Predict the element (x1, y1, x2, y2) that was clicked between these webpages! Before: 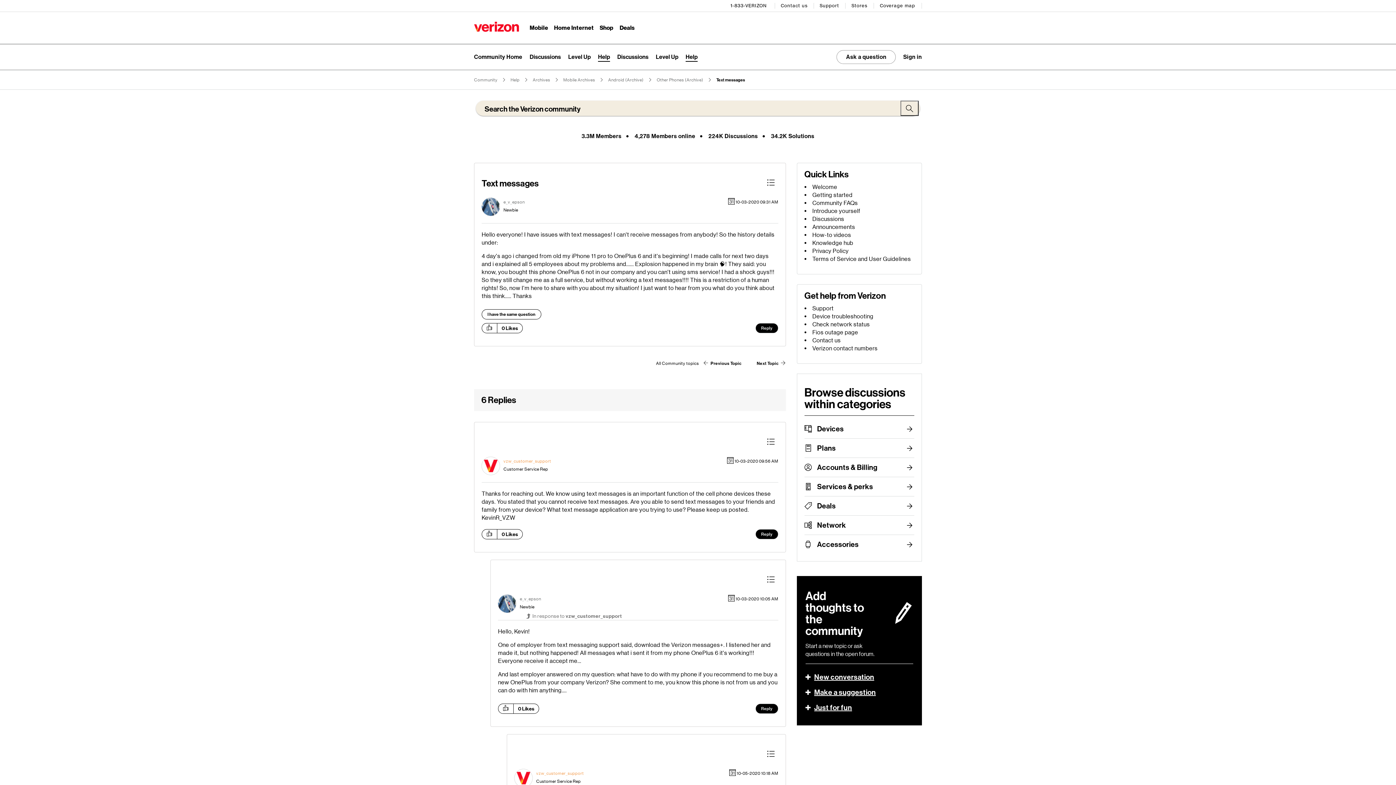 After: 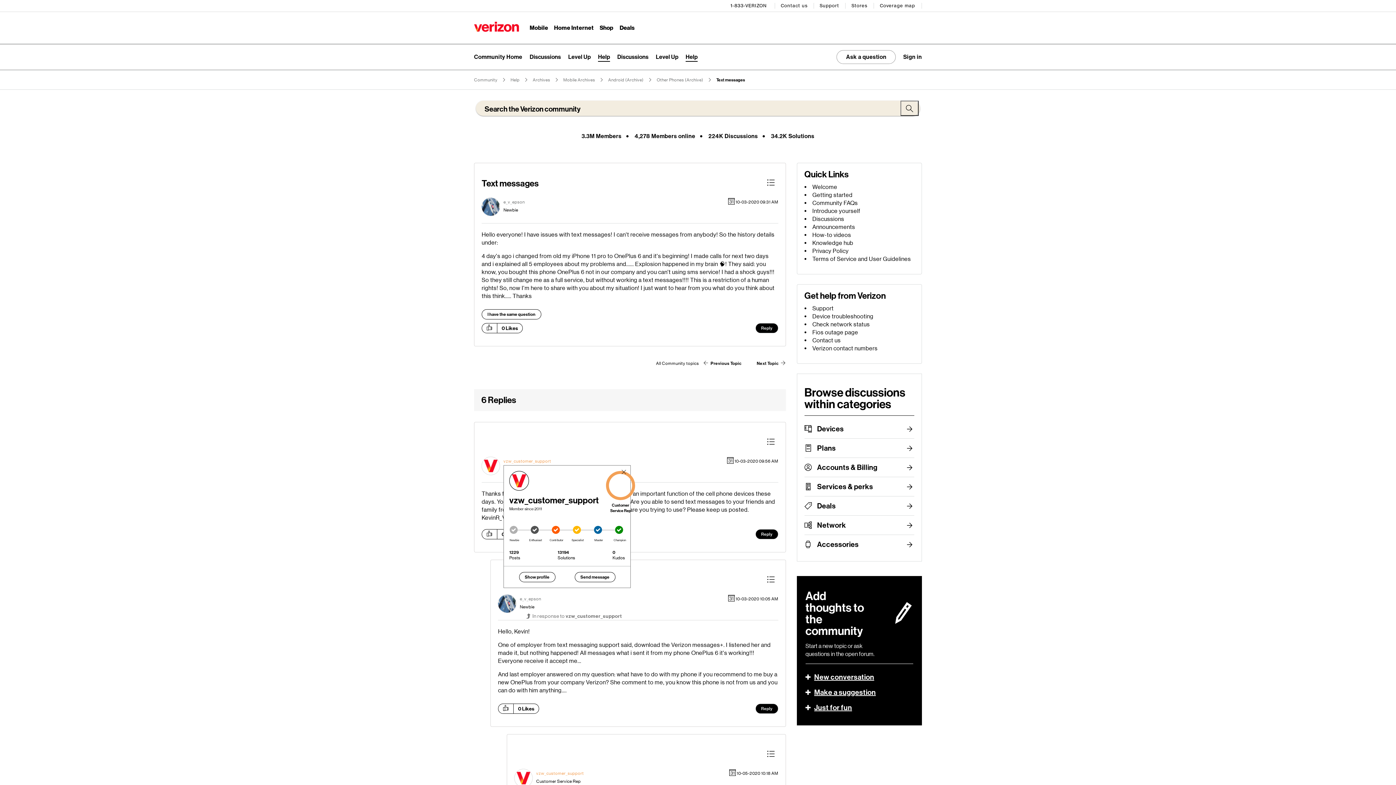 Action: label: View Profile of vzw_customer_support bbox: (503, 458, 551, 464)